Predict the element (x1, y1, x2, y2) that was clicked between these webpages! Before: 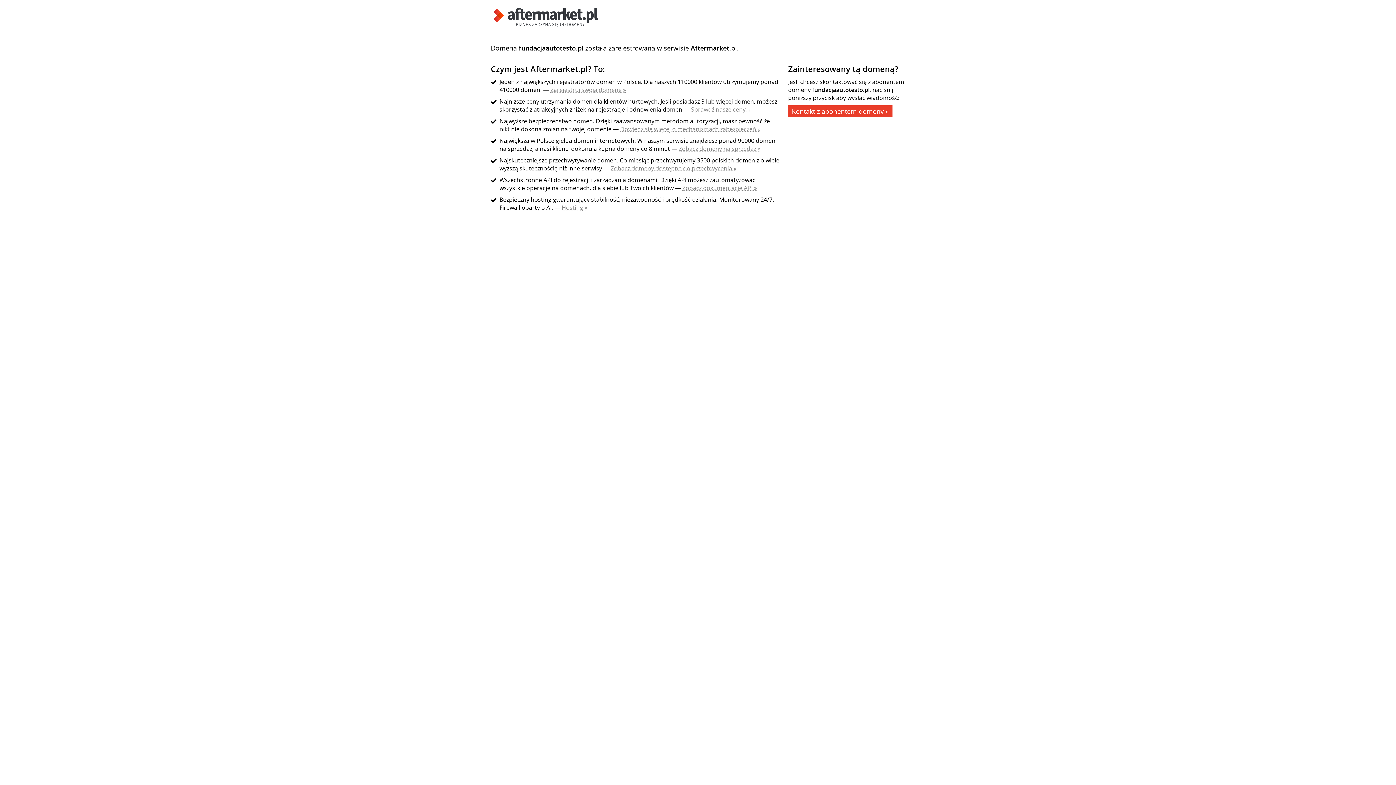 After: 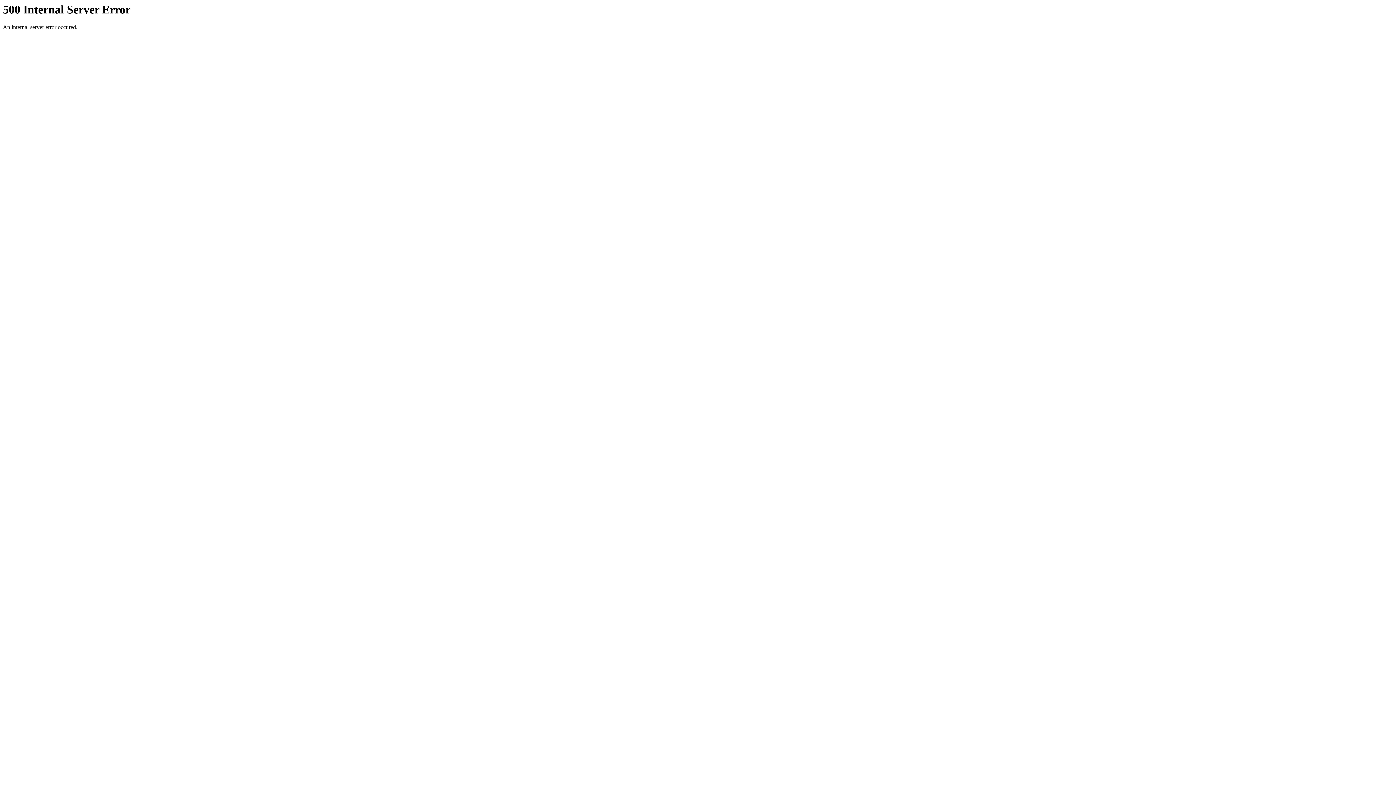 Action: bbox: (682, 184, 757, 192) label: Zobacz dokumentację API »